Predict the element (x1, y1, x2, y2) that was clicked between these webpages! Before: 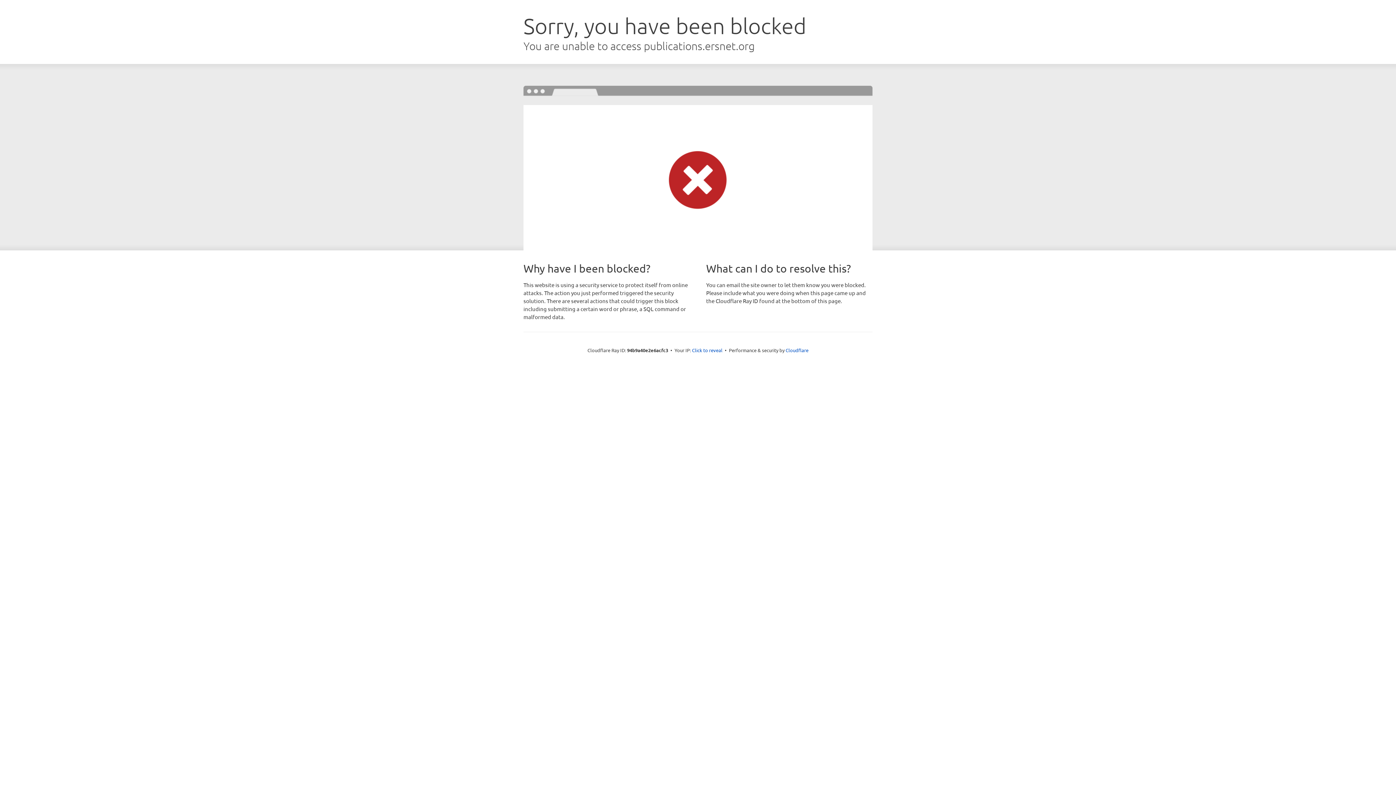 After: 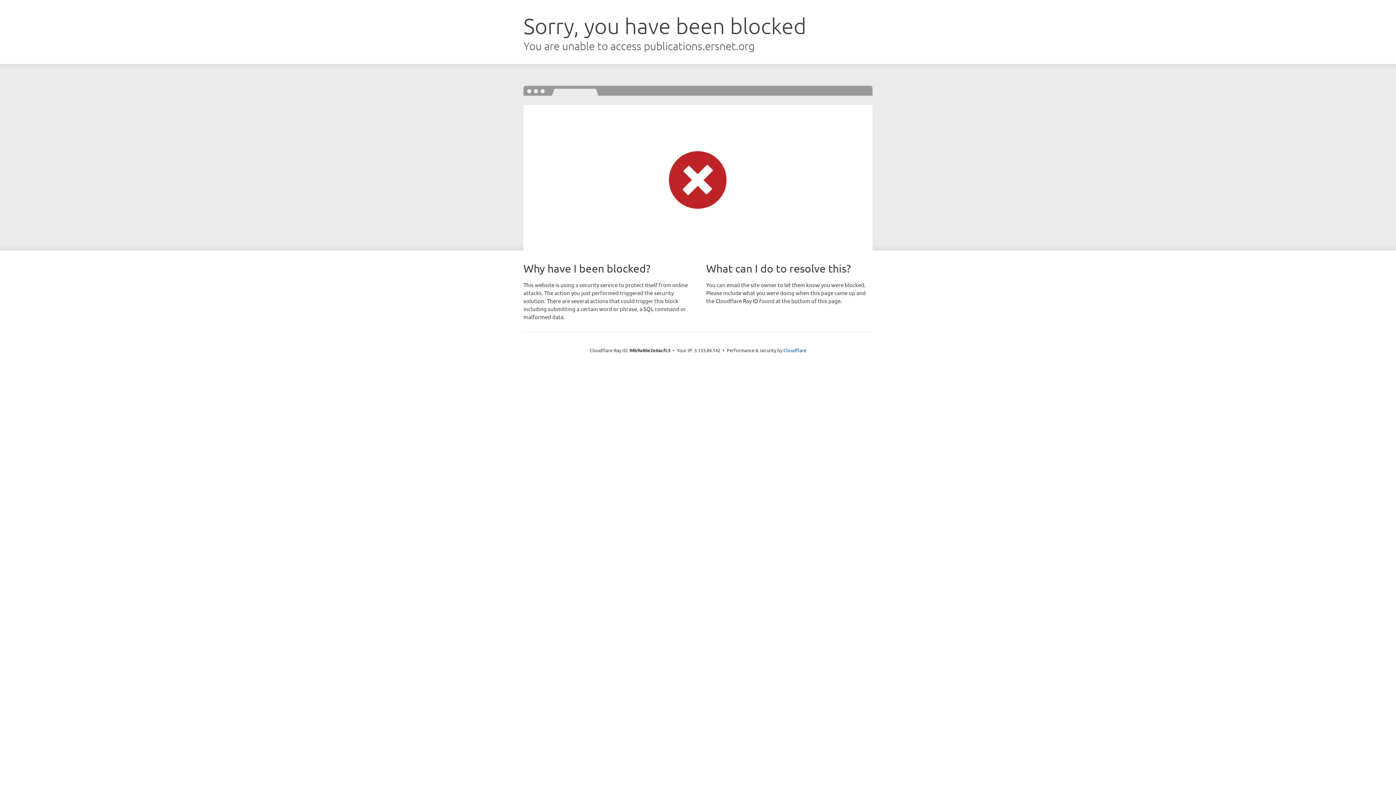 Action: bbox: (692, 346, 722, 353) label: Click to reveal